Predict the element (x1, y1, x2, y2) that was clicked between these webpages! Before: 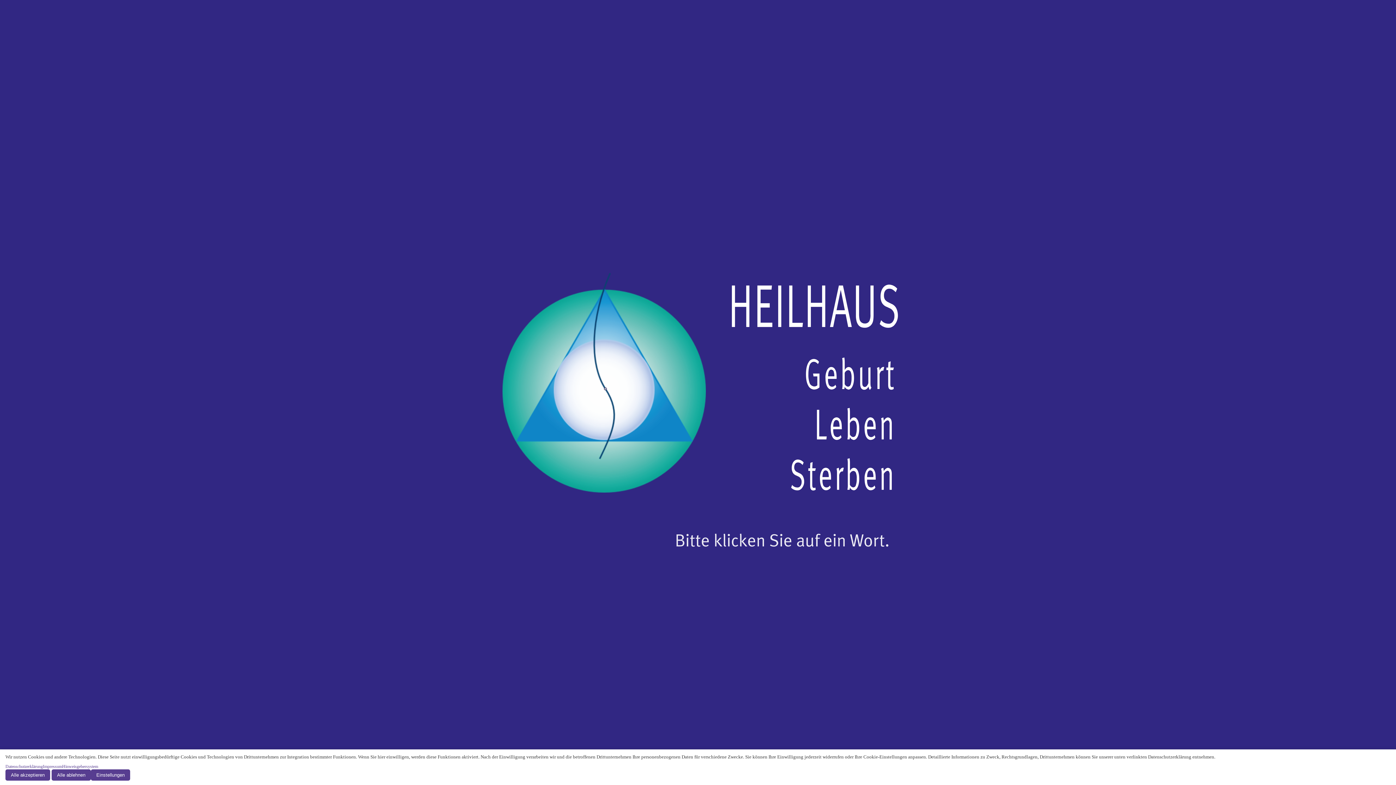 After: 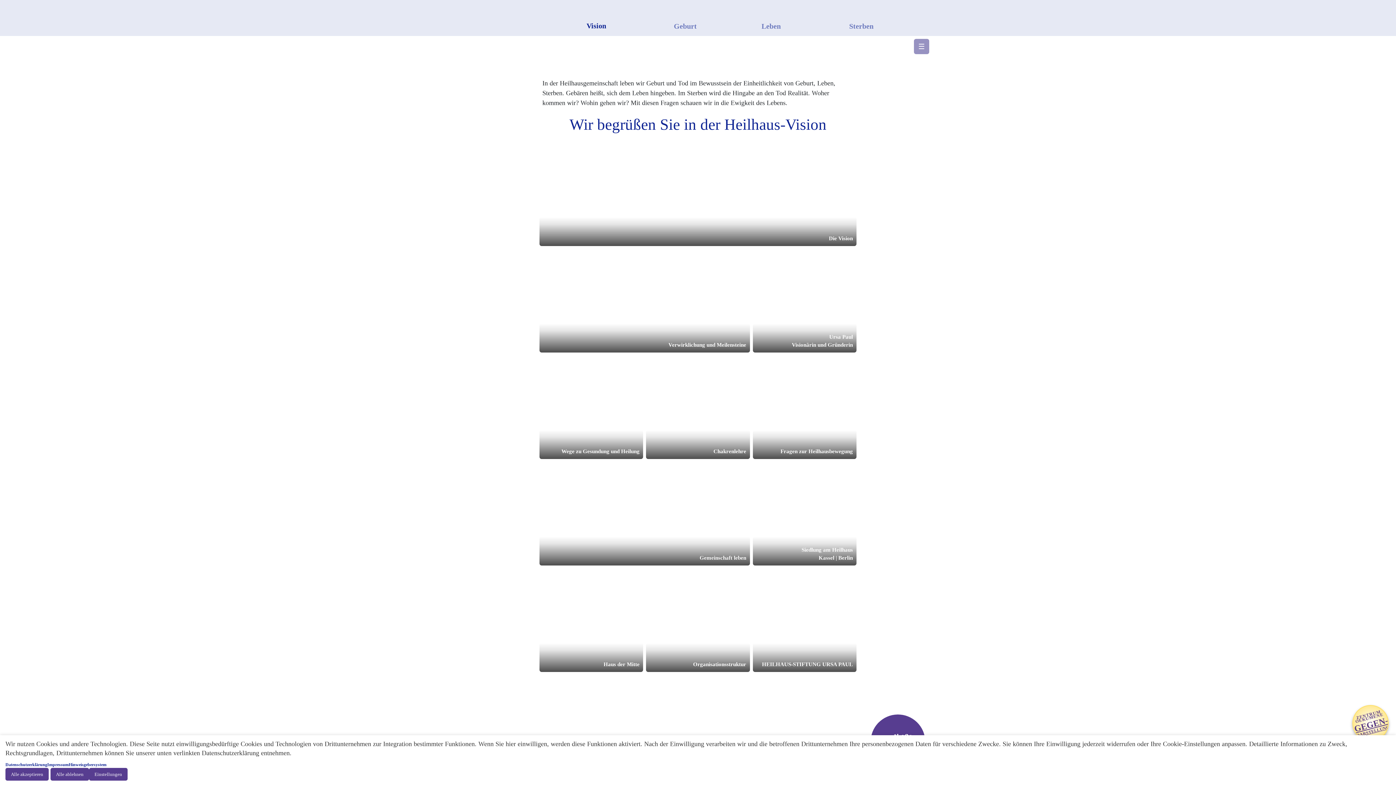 Action: bbox: (348, 196, 1047, 589)